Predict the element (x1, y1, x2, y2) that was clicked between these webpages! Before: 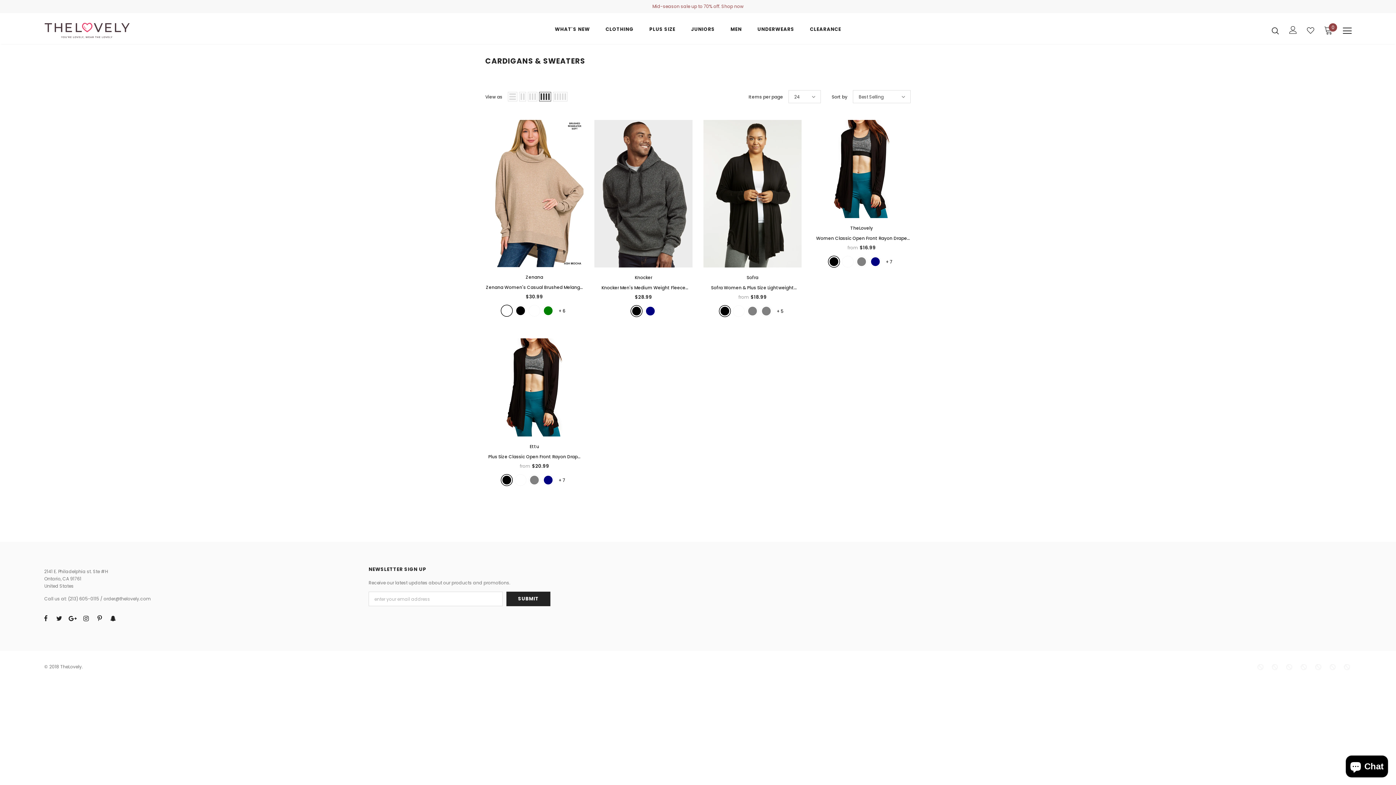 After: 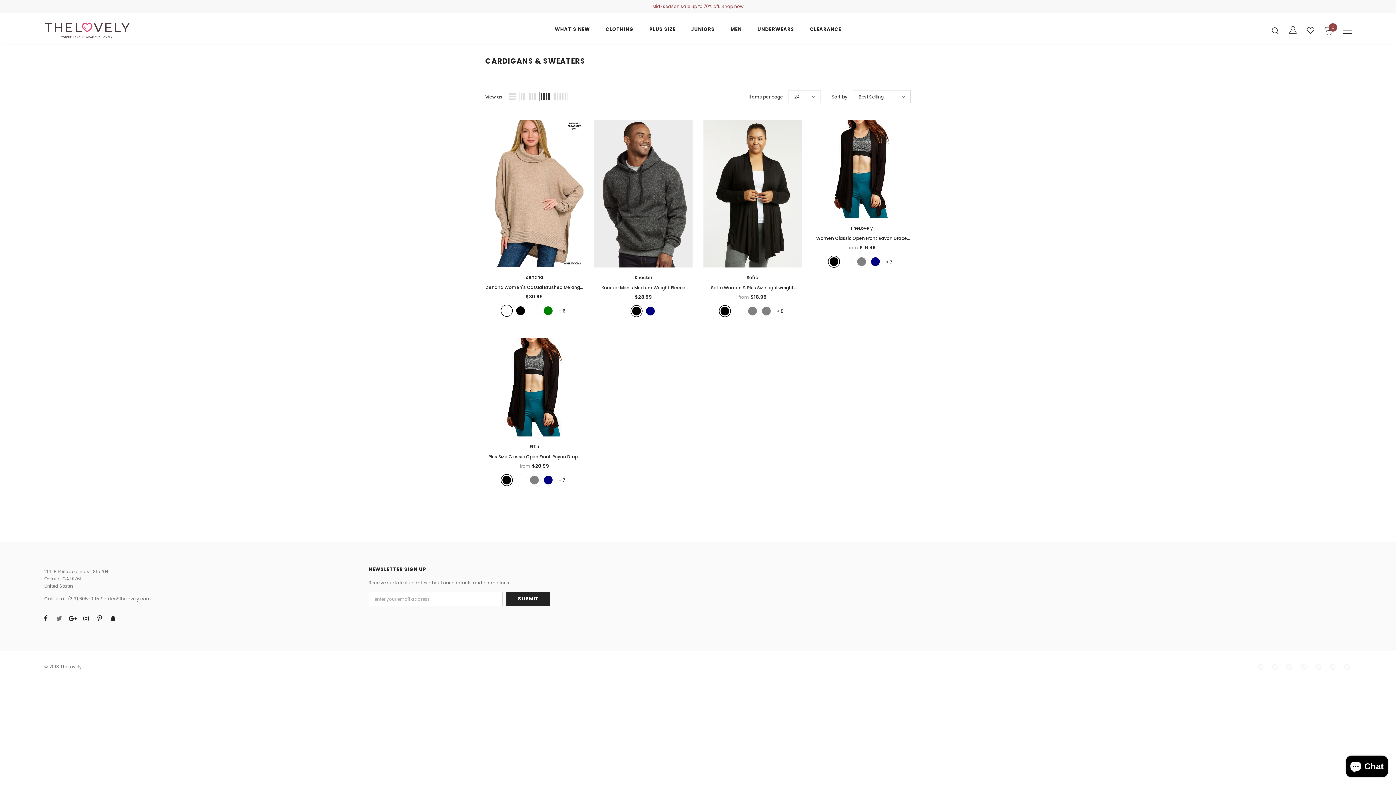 Action: bbox: (52, 612, 65, 625)